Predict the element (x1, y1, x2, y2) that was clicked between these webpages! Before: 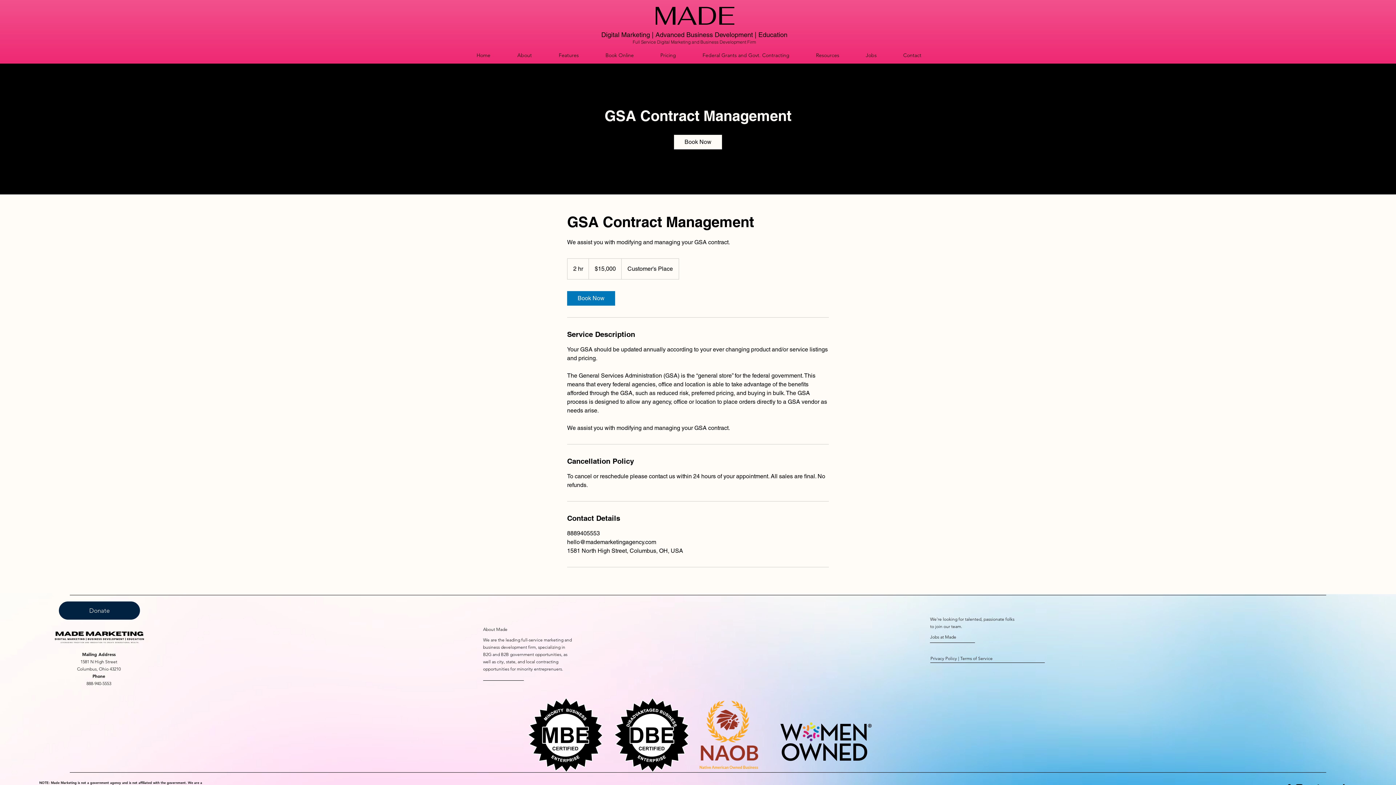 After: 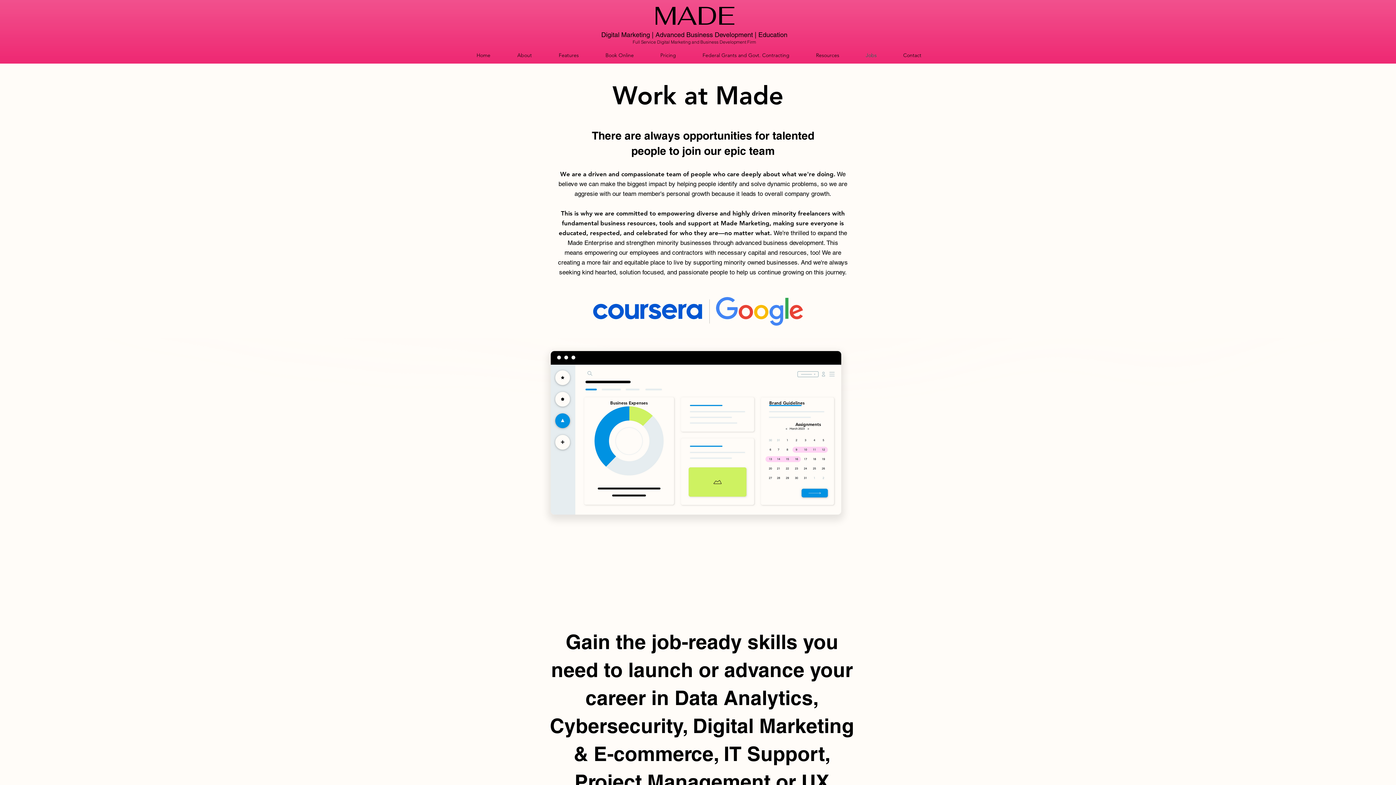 Action: label: Jobs bbox: (852, 47, 890, 63)